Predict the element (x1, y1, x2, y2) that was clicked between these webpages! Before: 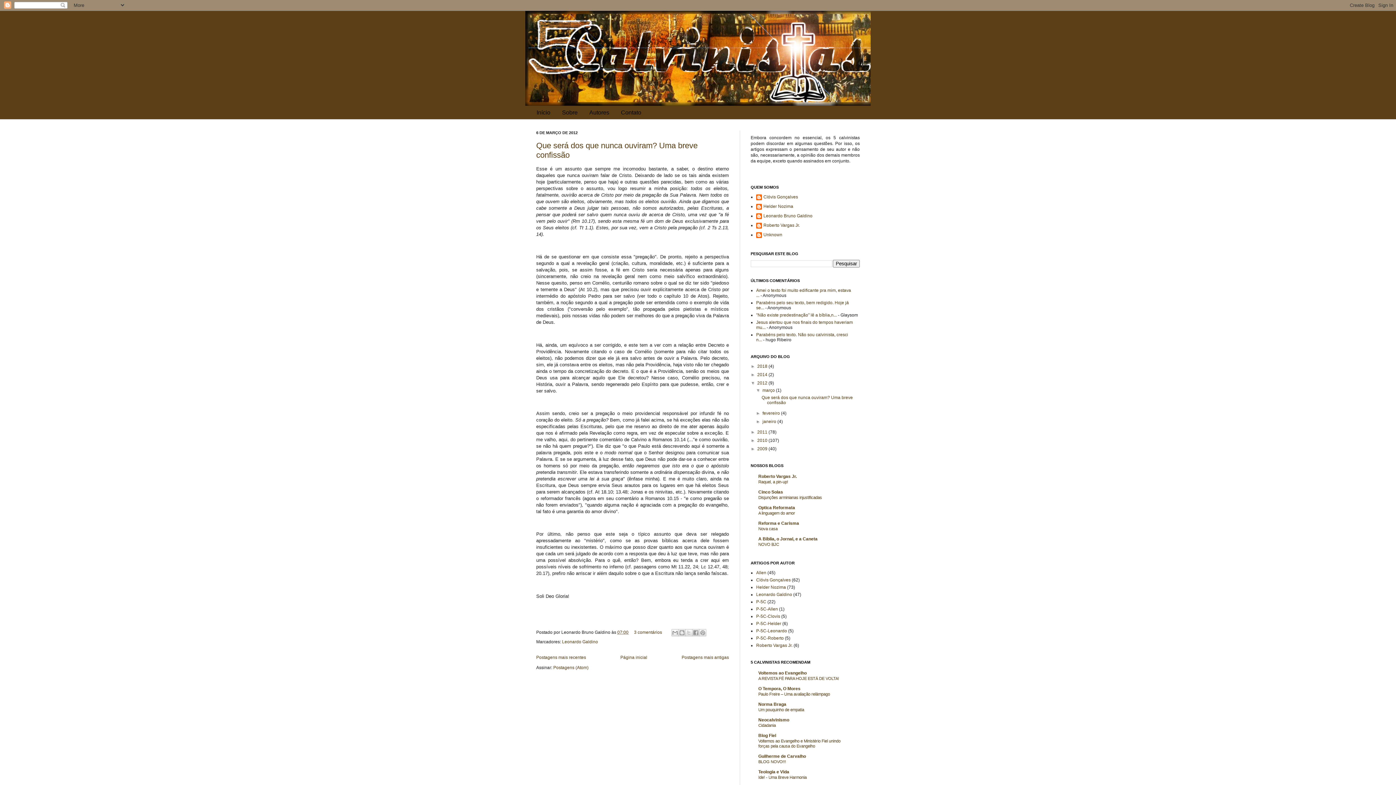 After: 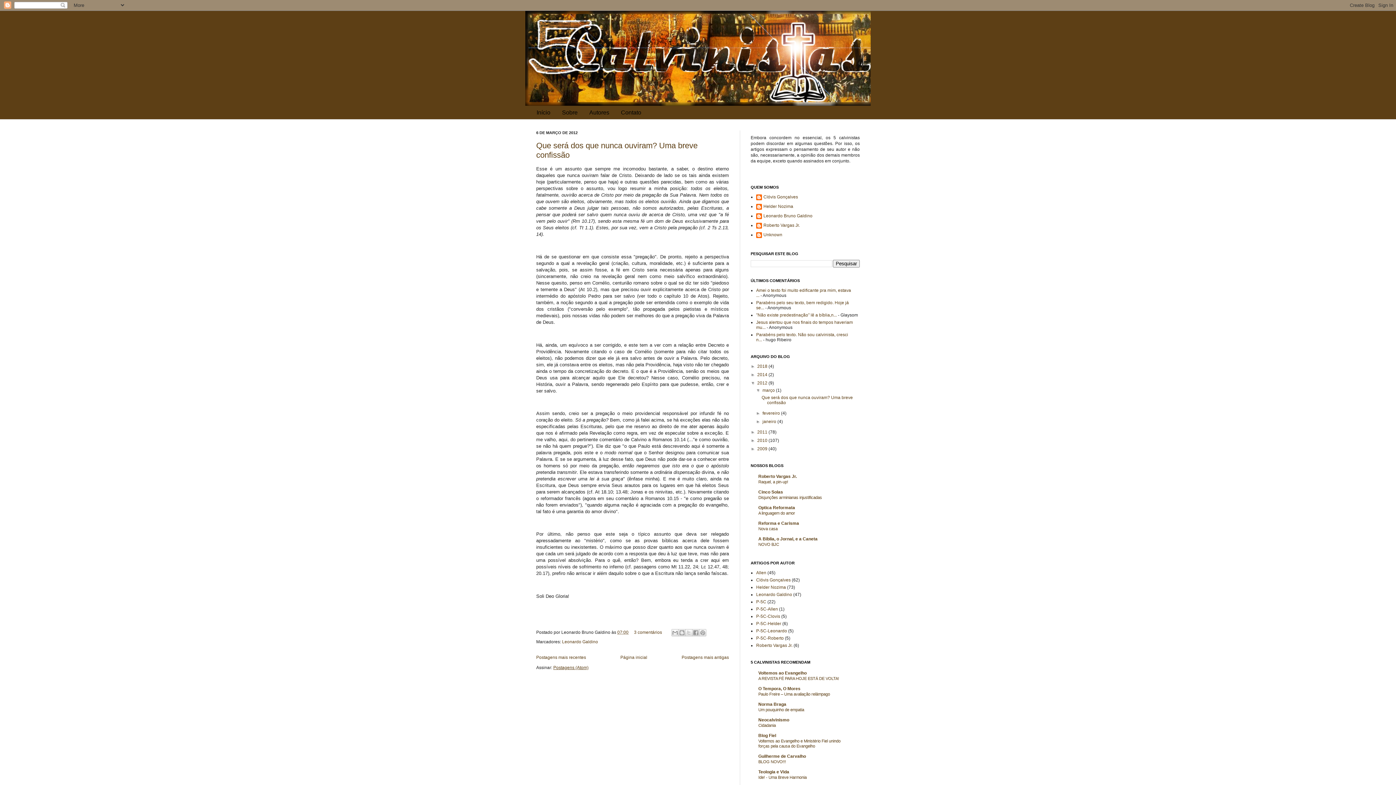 Action: bbox: (553, 665, 588, 670) label: Postagens (Atom)